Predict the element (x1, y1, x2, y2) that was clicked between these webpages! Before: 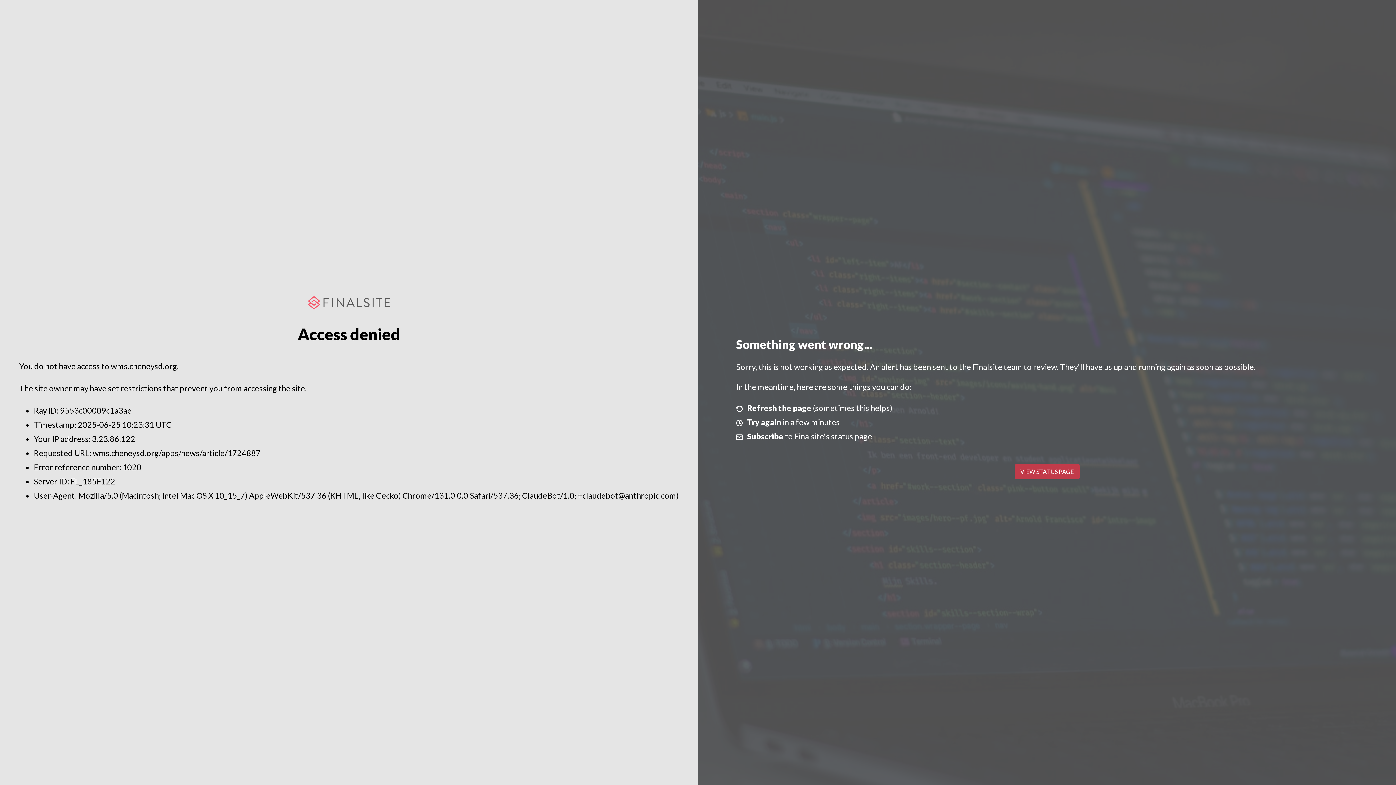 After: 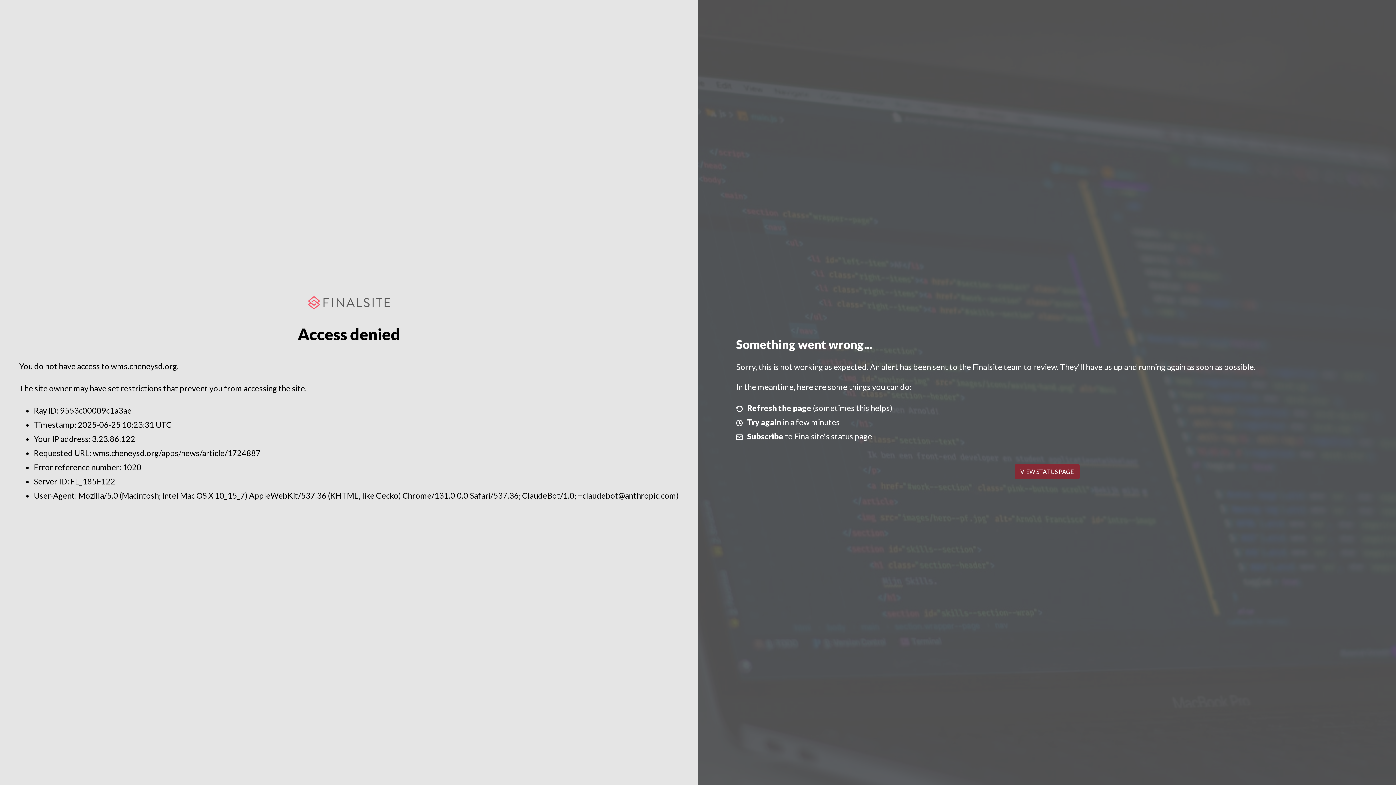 Action: bbox: (1014, 464, 1079, 479) label: VIEW STATUS PAGE